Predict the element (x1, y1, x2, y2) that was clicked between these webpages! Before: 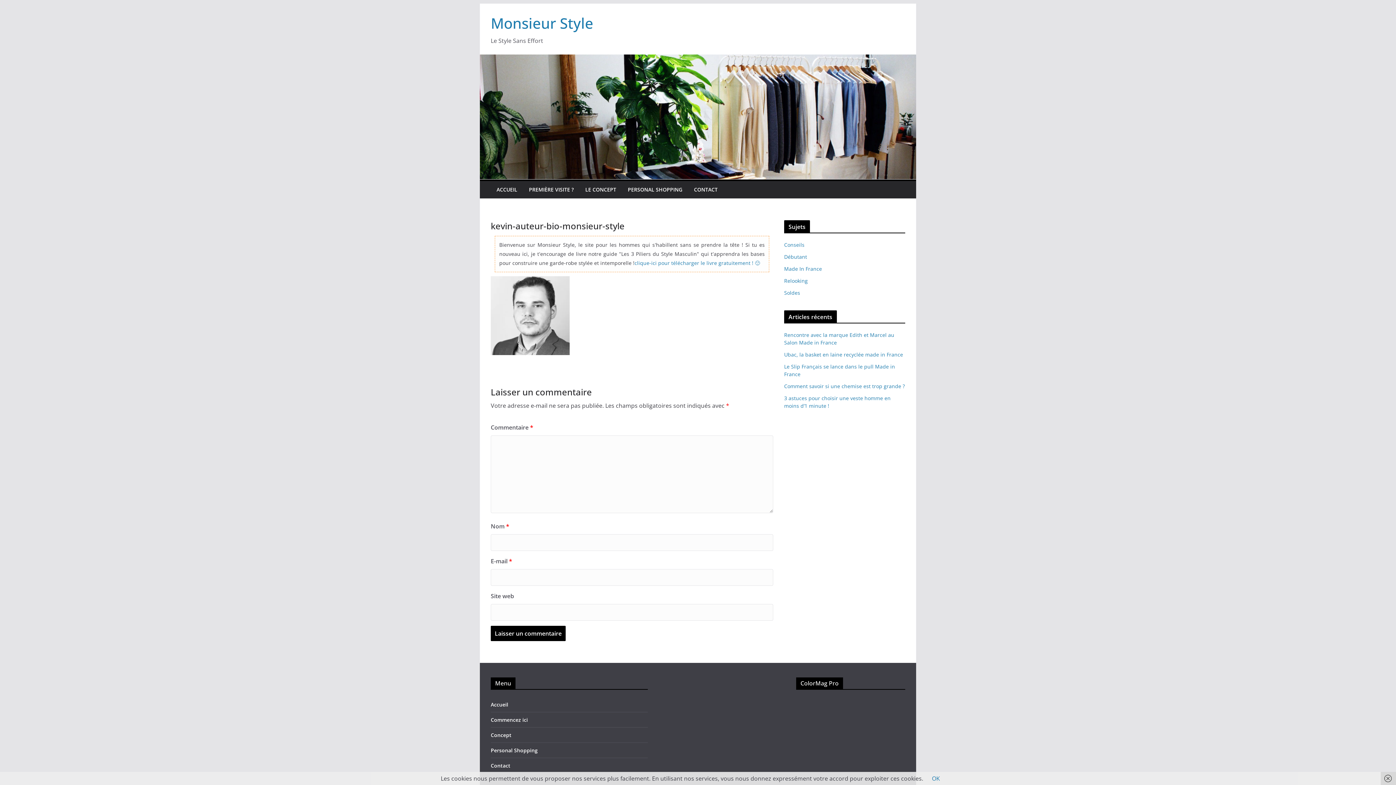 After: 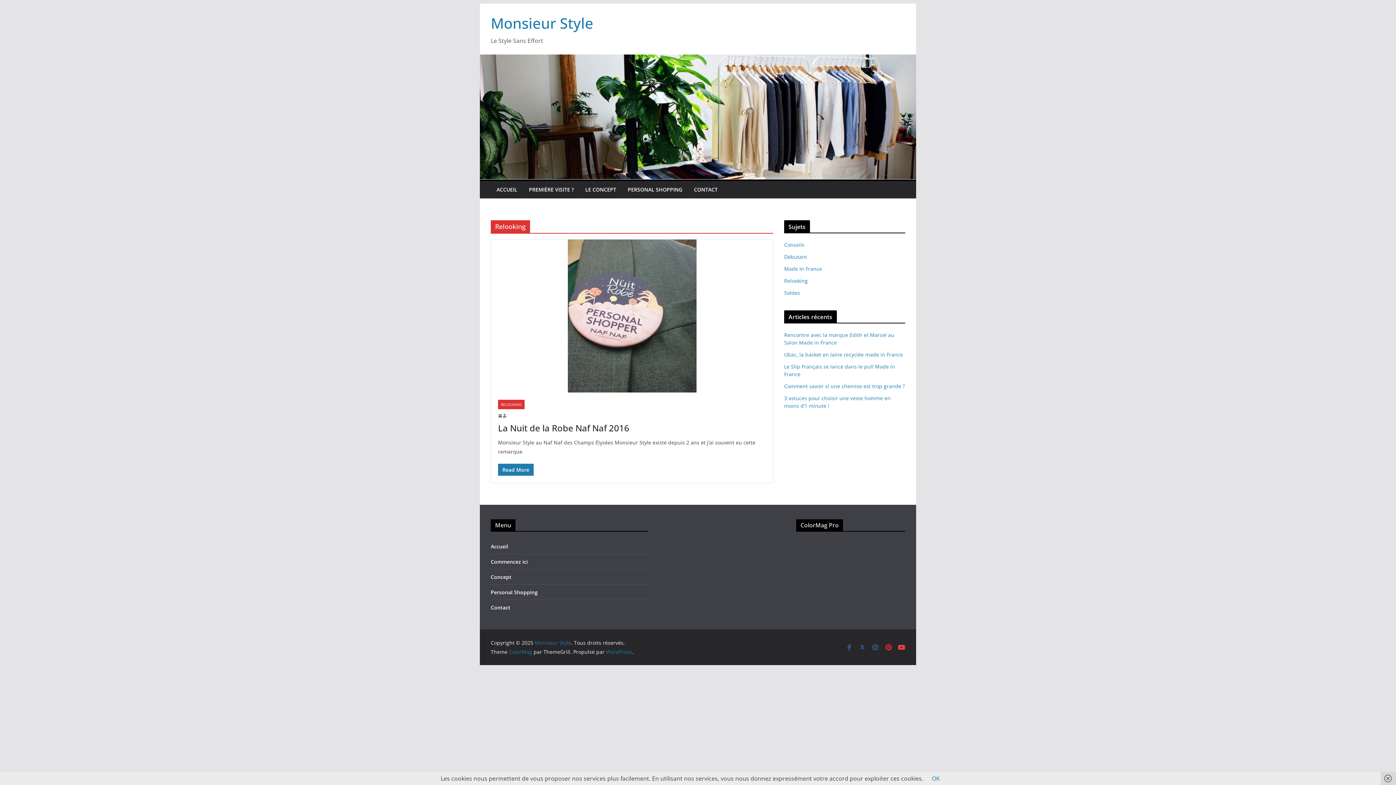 Action: label: Relooking bbox: (784, 277, 808, 284)